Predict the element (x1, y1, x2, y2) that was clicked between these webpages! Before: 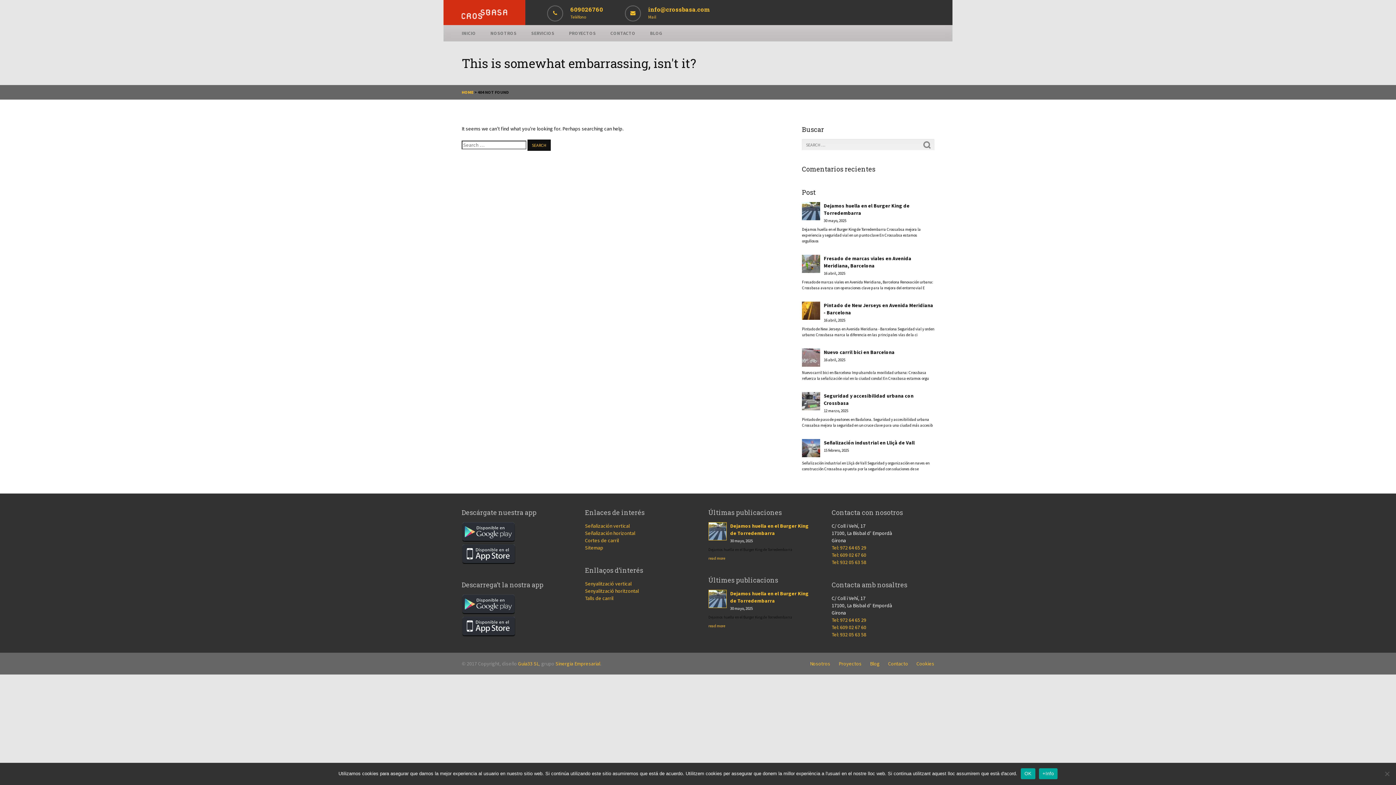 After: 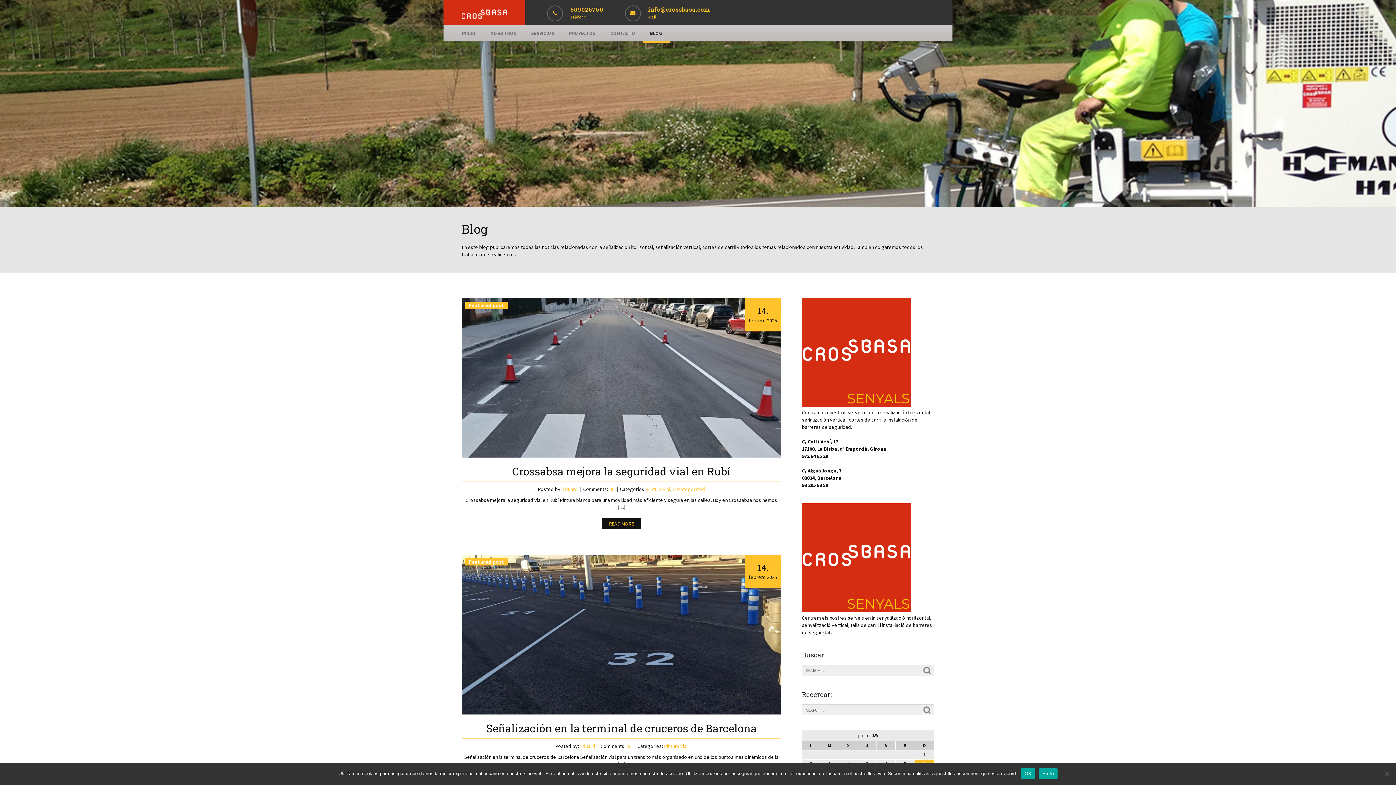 Action: bbox: (642, 25, 669, 41) label: BLOG